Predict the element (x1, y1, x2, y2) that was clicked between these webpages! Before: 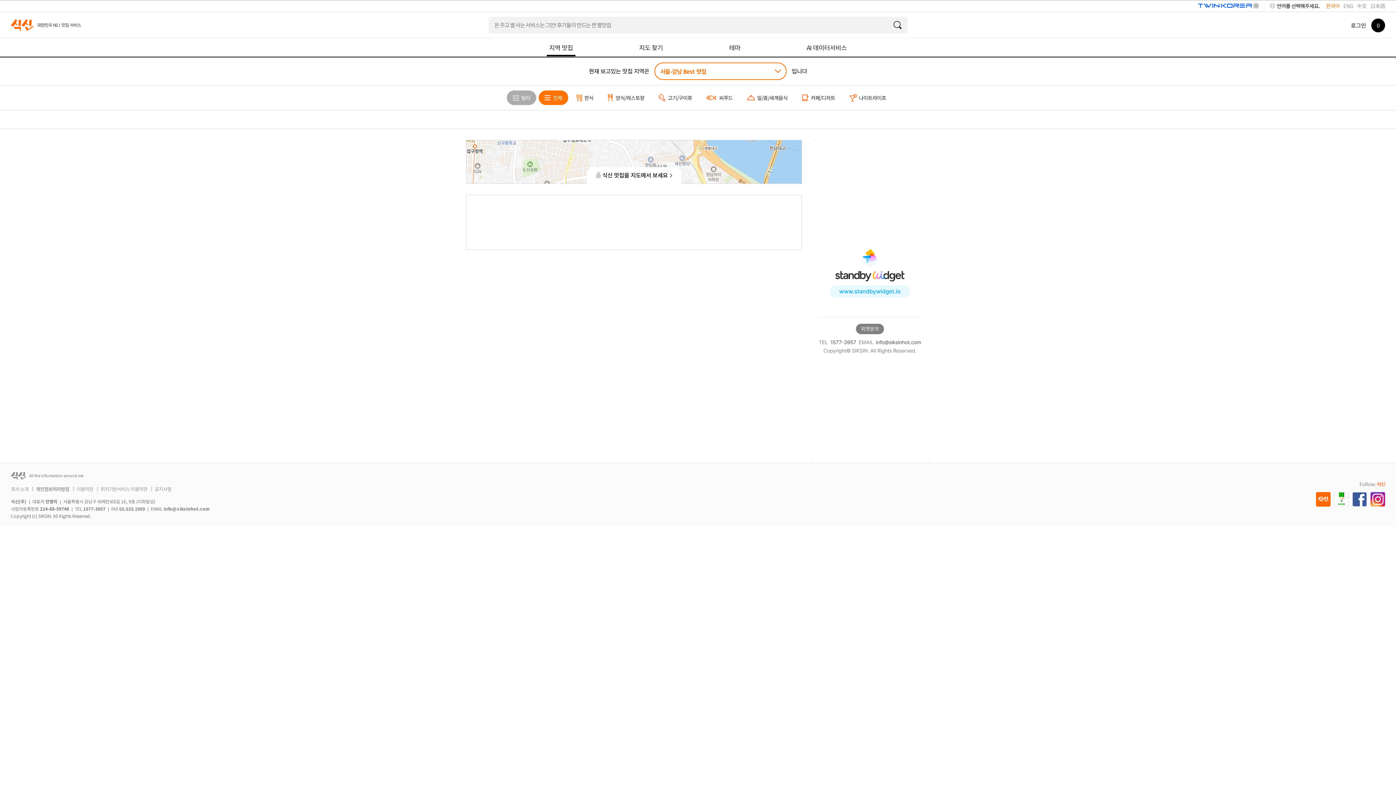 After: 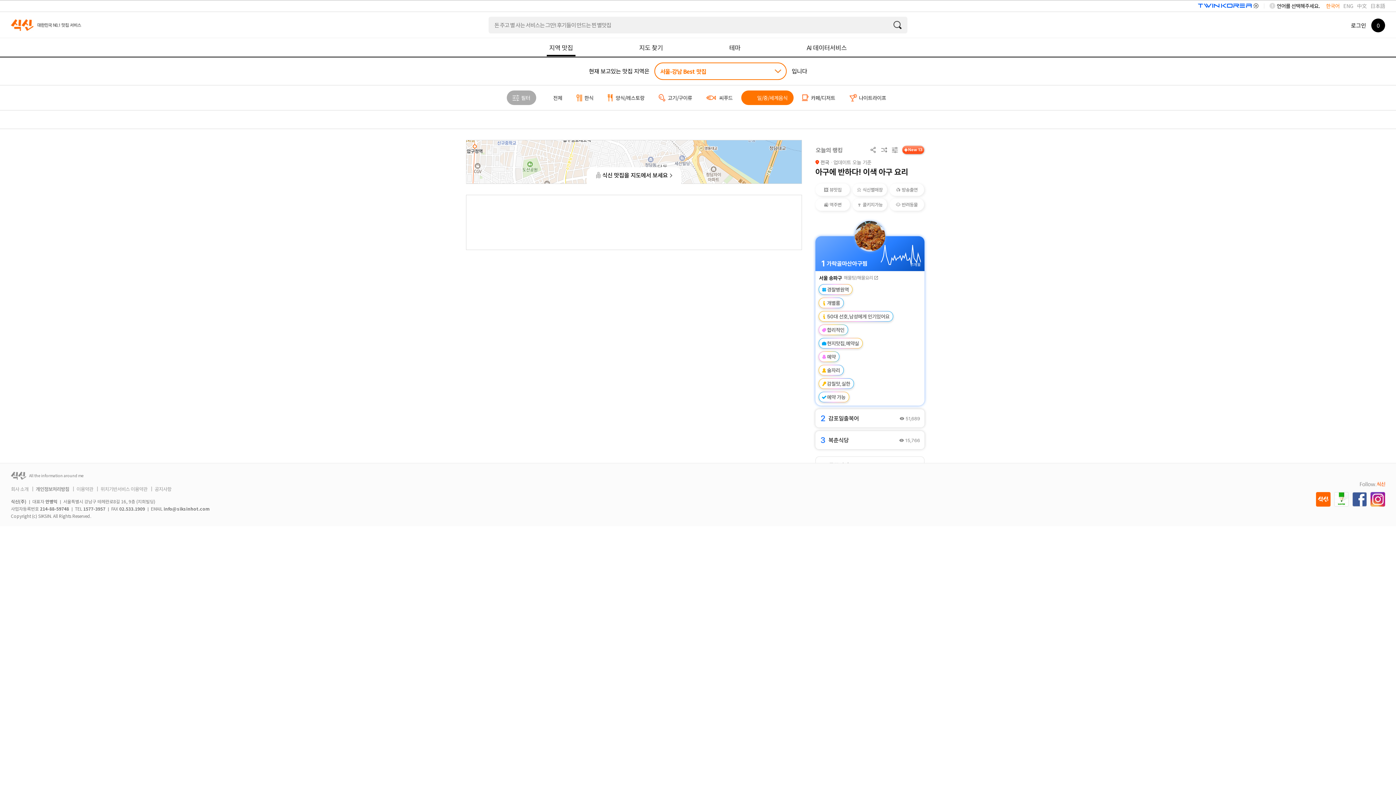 Action: label: 일/중/세계음식 bbox: (741, 90, 793, 105)